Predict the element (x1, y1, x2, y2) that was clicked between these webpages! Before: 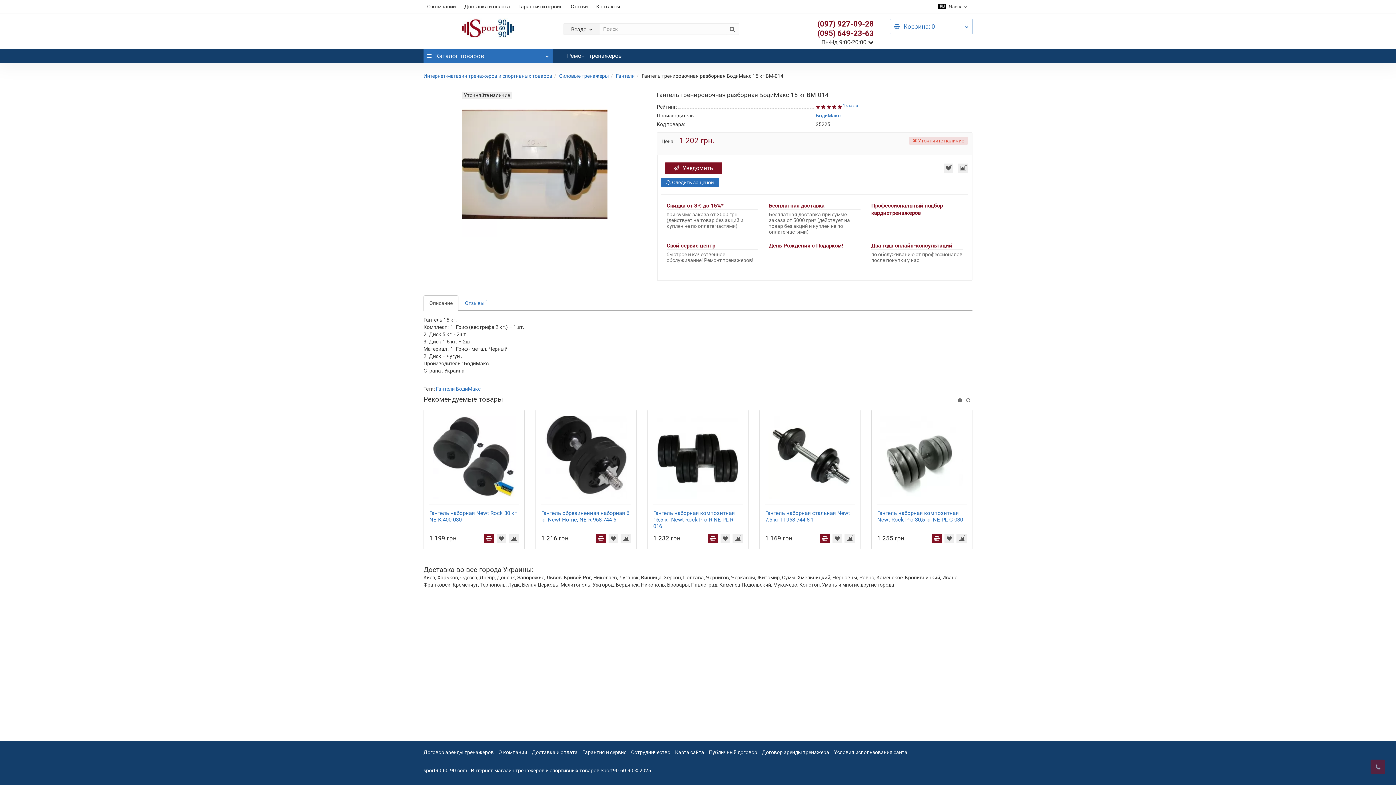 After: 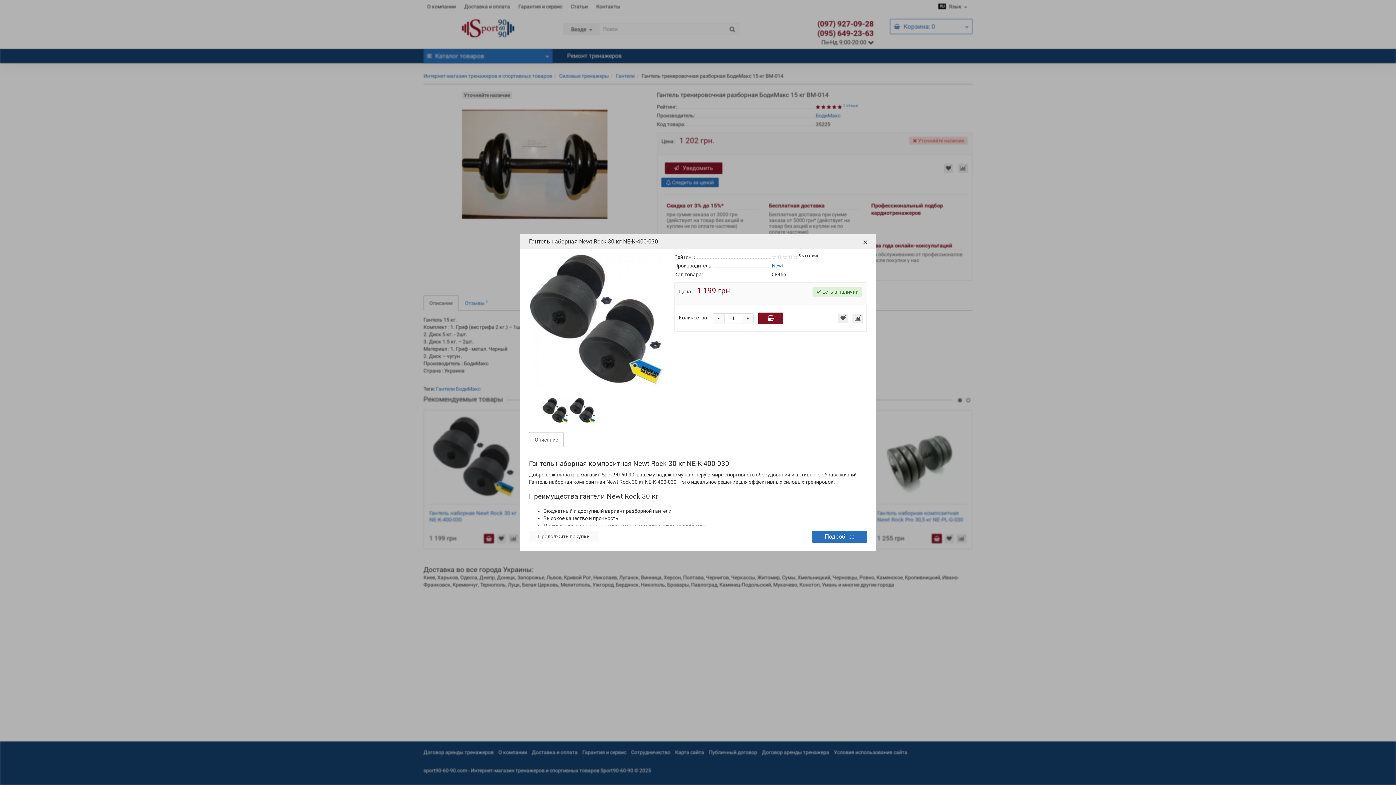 Action: bbox: (509, 476, 518, 486)